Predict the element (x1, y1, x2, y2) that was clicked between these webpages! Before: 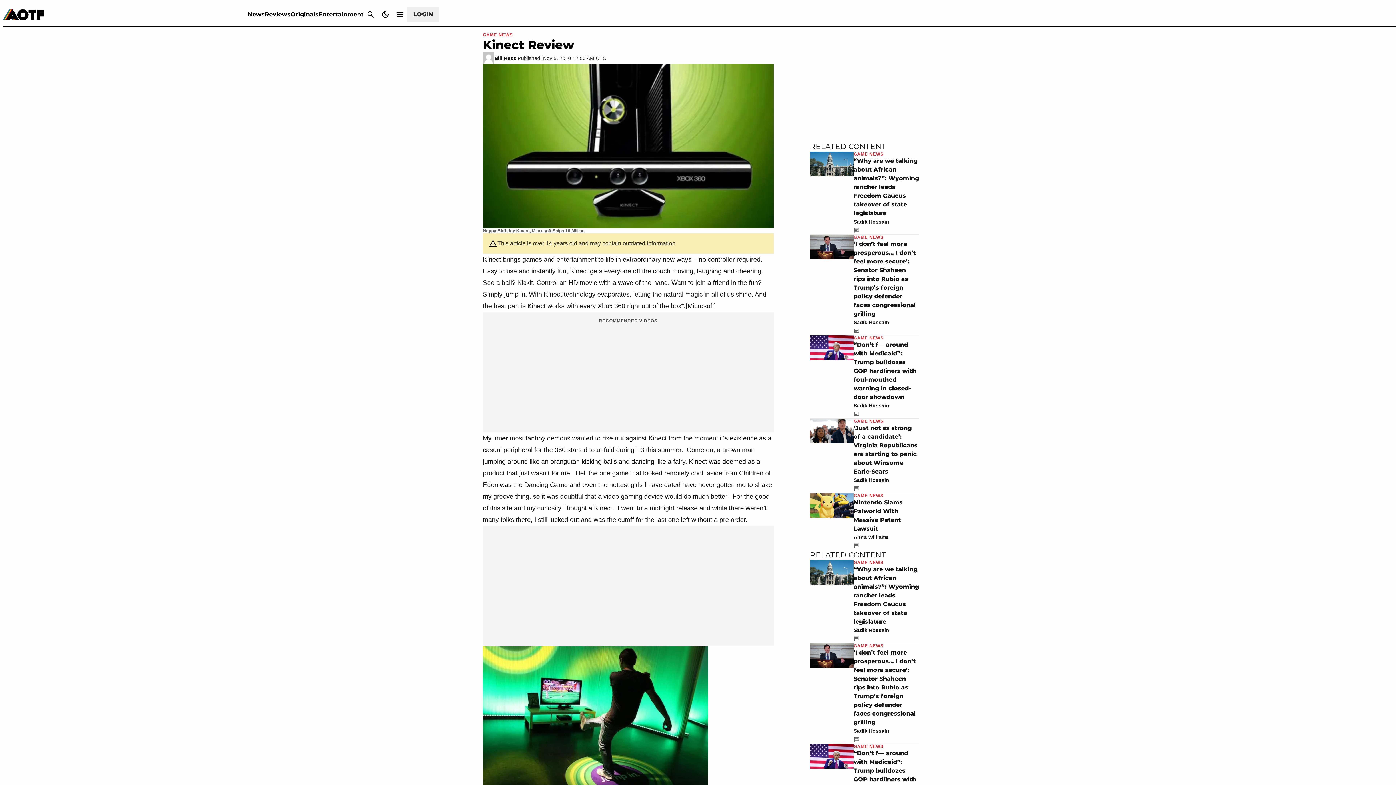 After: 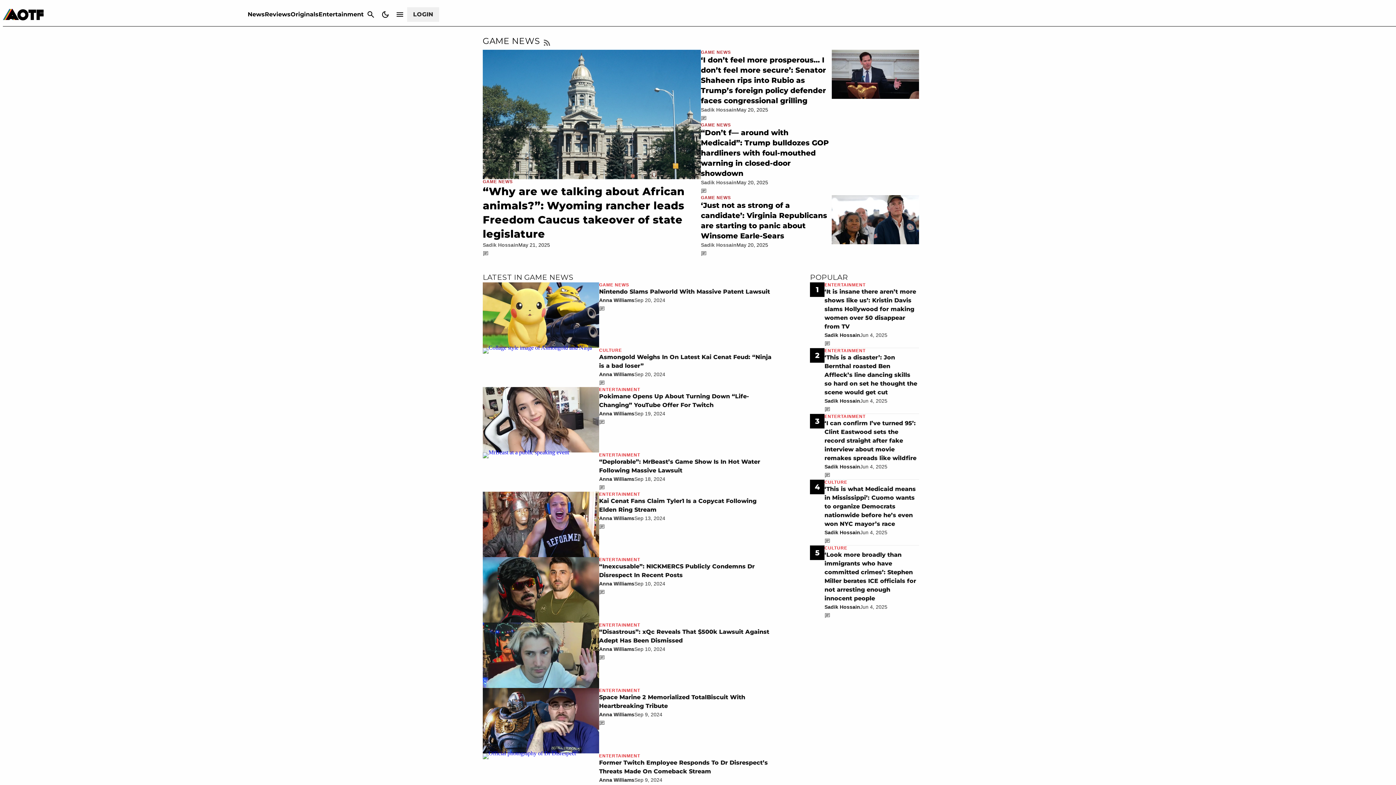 Action: bbox: (853, 334, 883, 341) label: GAME NEWS